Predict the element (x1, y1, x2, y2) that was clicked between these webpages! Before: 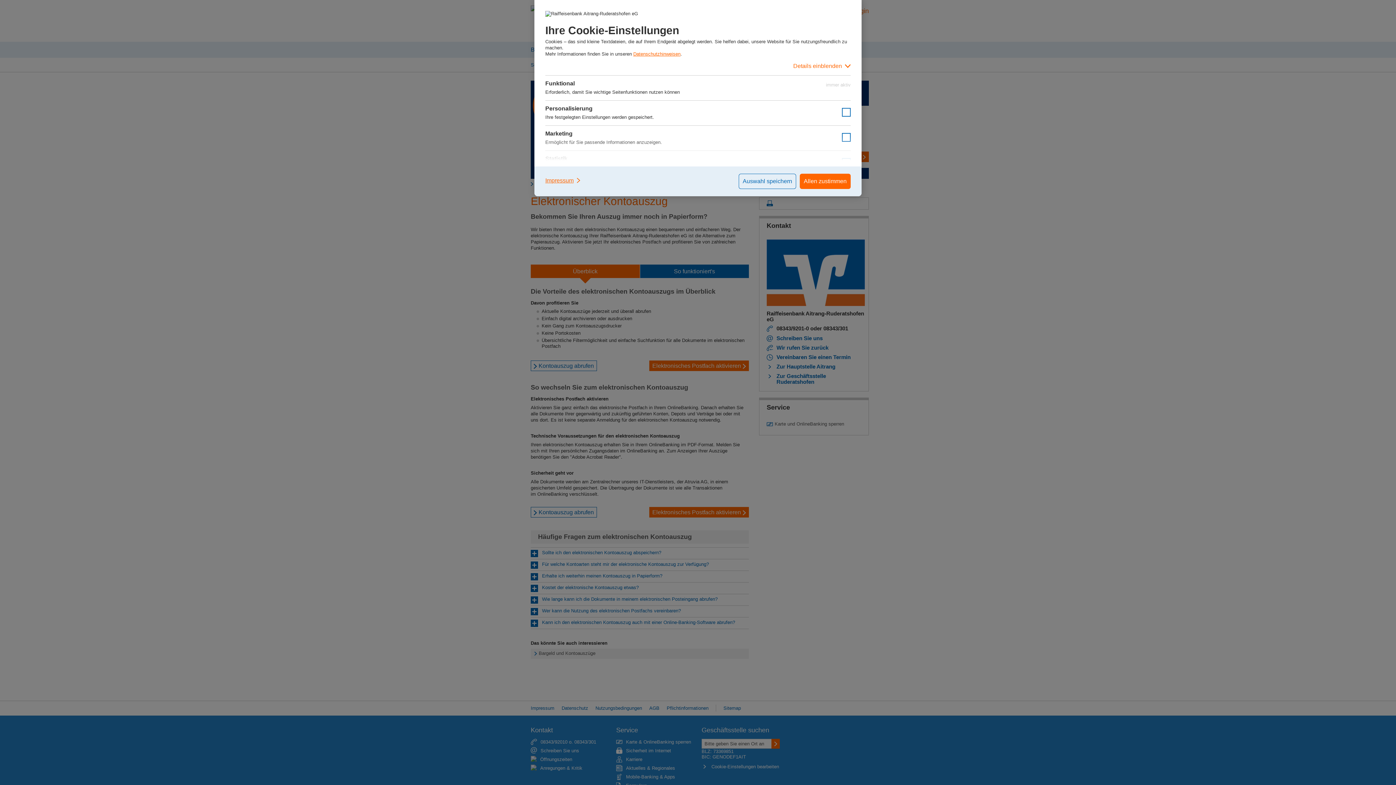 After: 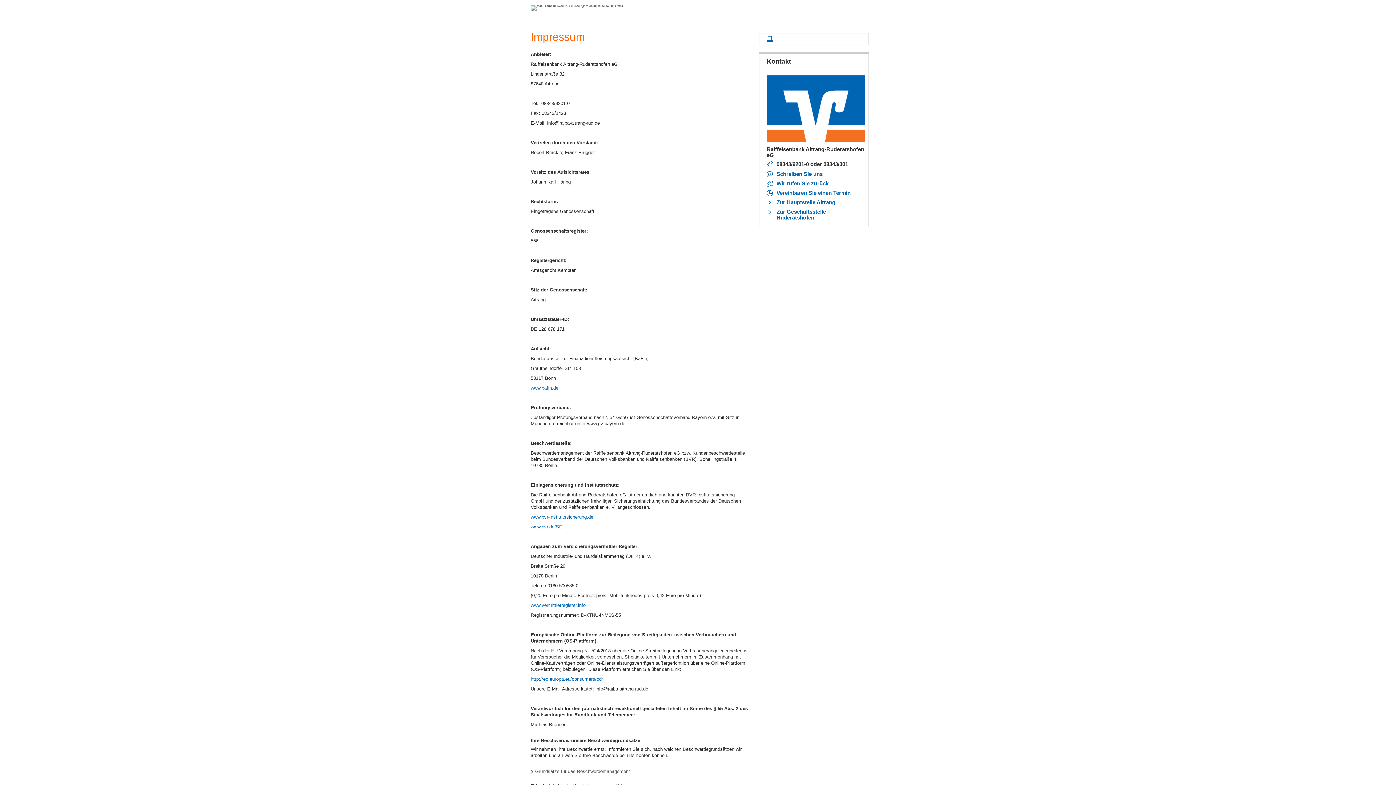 Action: bbox: (545, 173, 581, 187) label: Impressum